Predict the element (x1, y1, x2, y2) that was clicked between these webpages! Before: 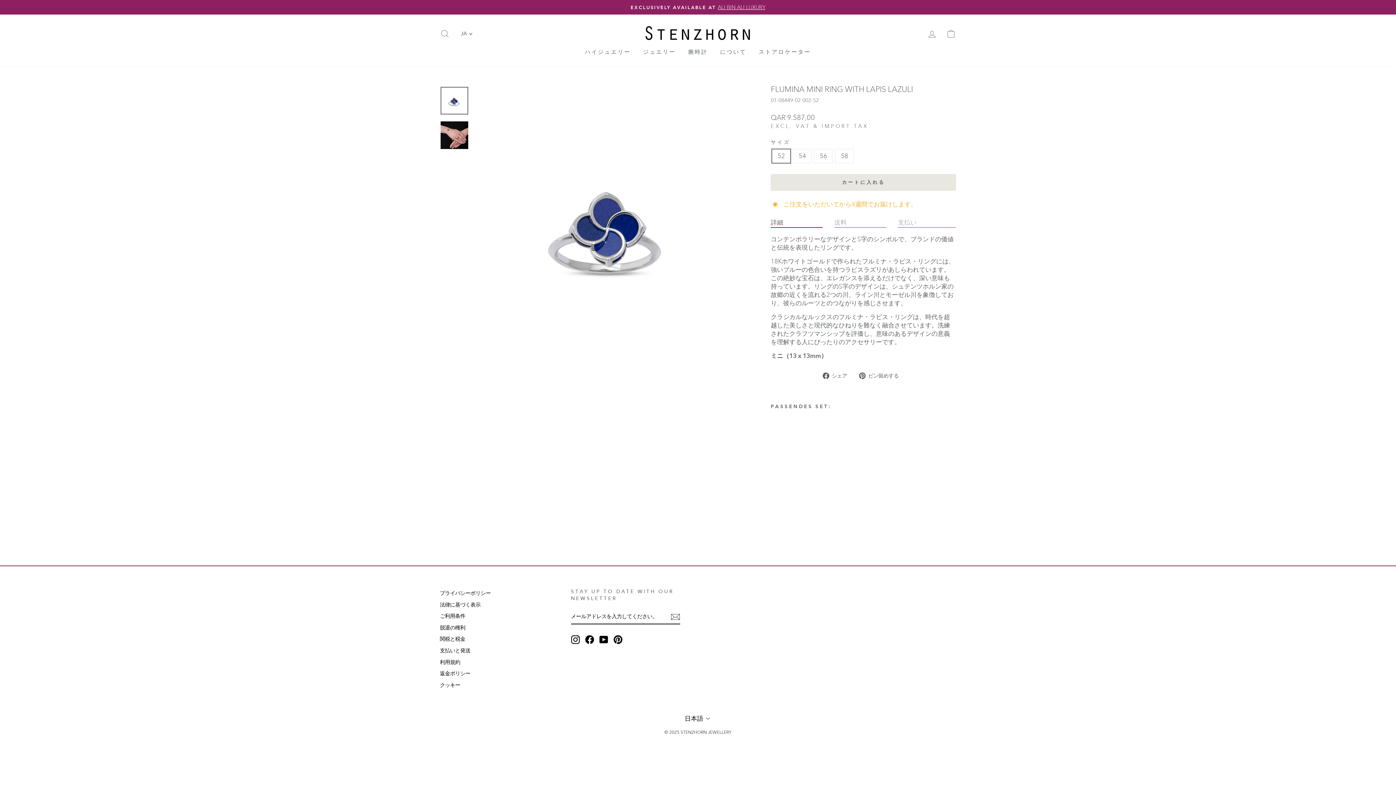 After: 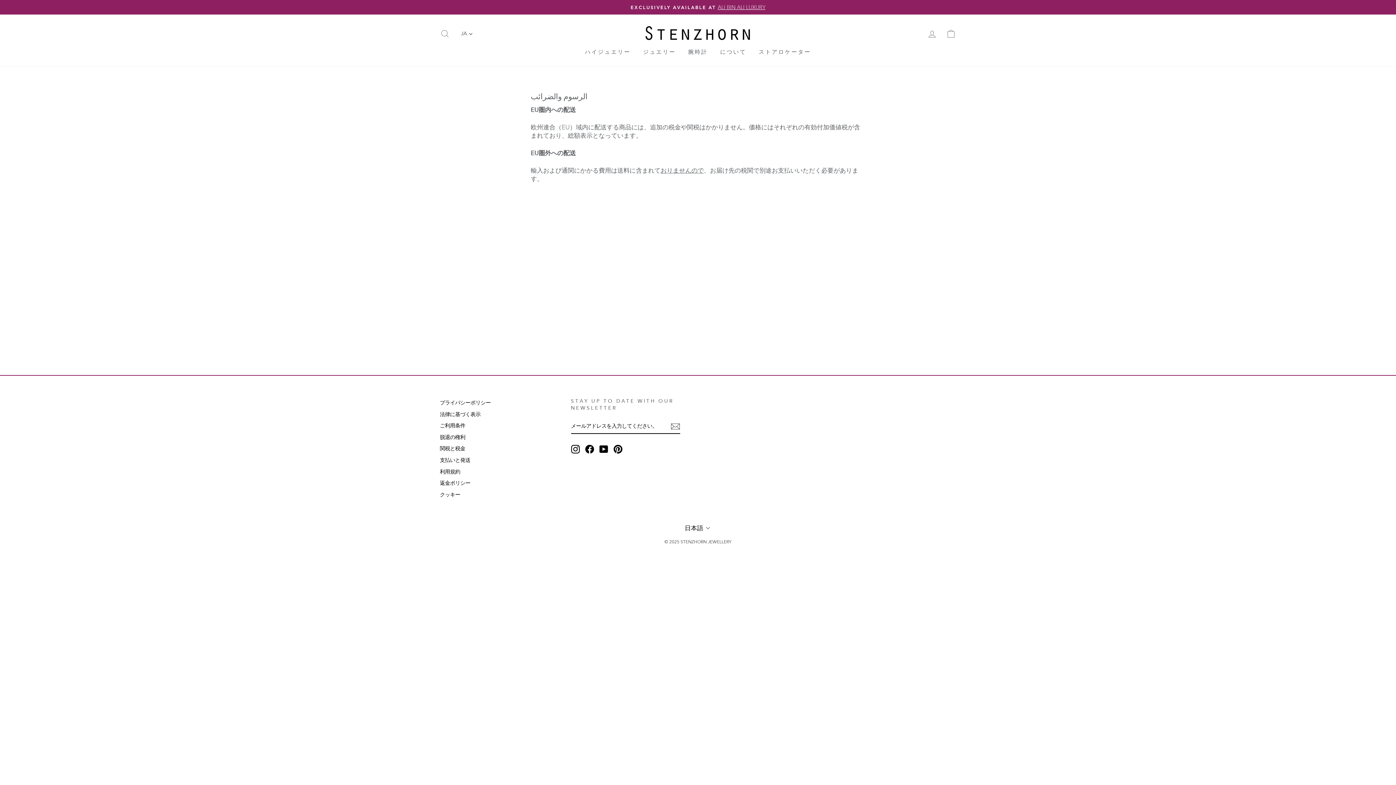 Action: bbox: (440, 634, 465, 644) label: 関税と税金